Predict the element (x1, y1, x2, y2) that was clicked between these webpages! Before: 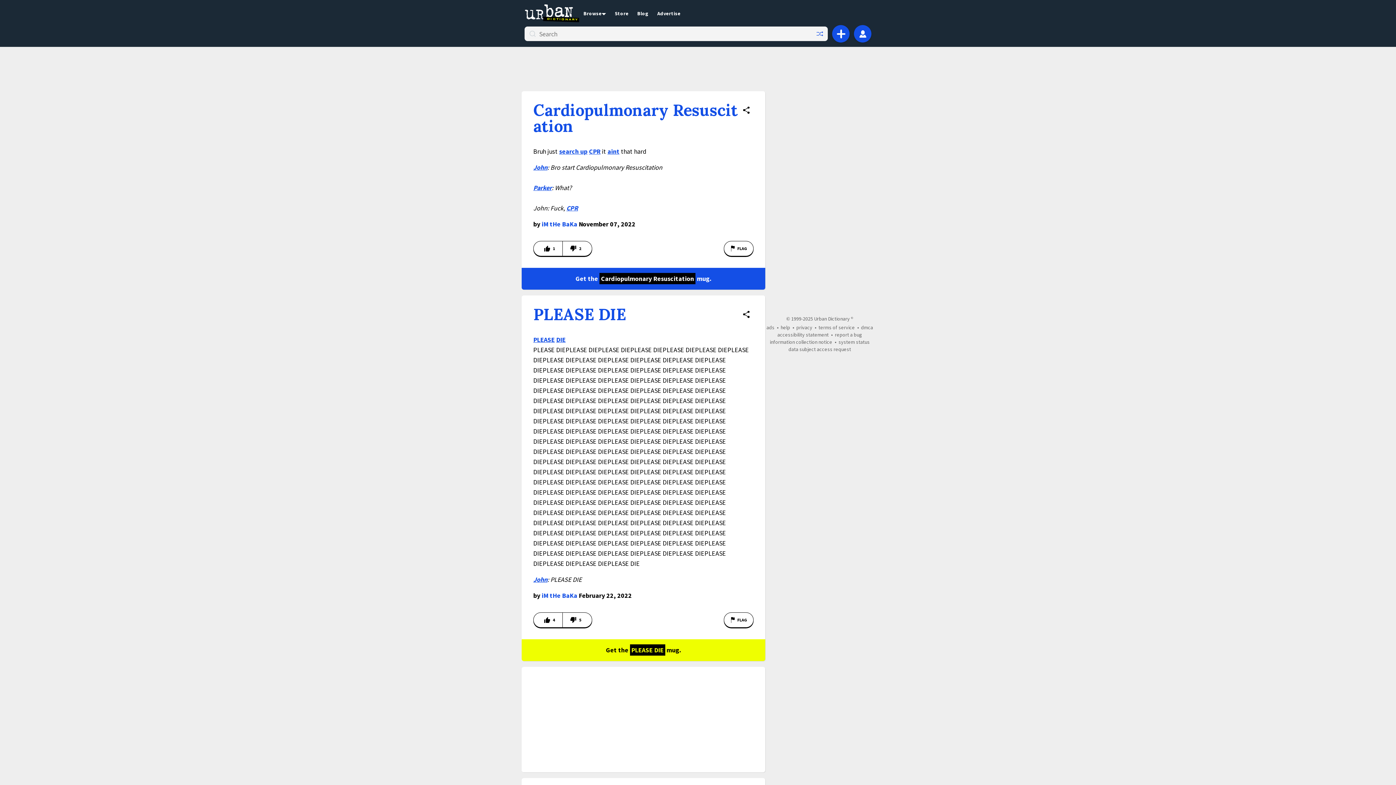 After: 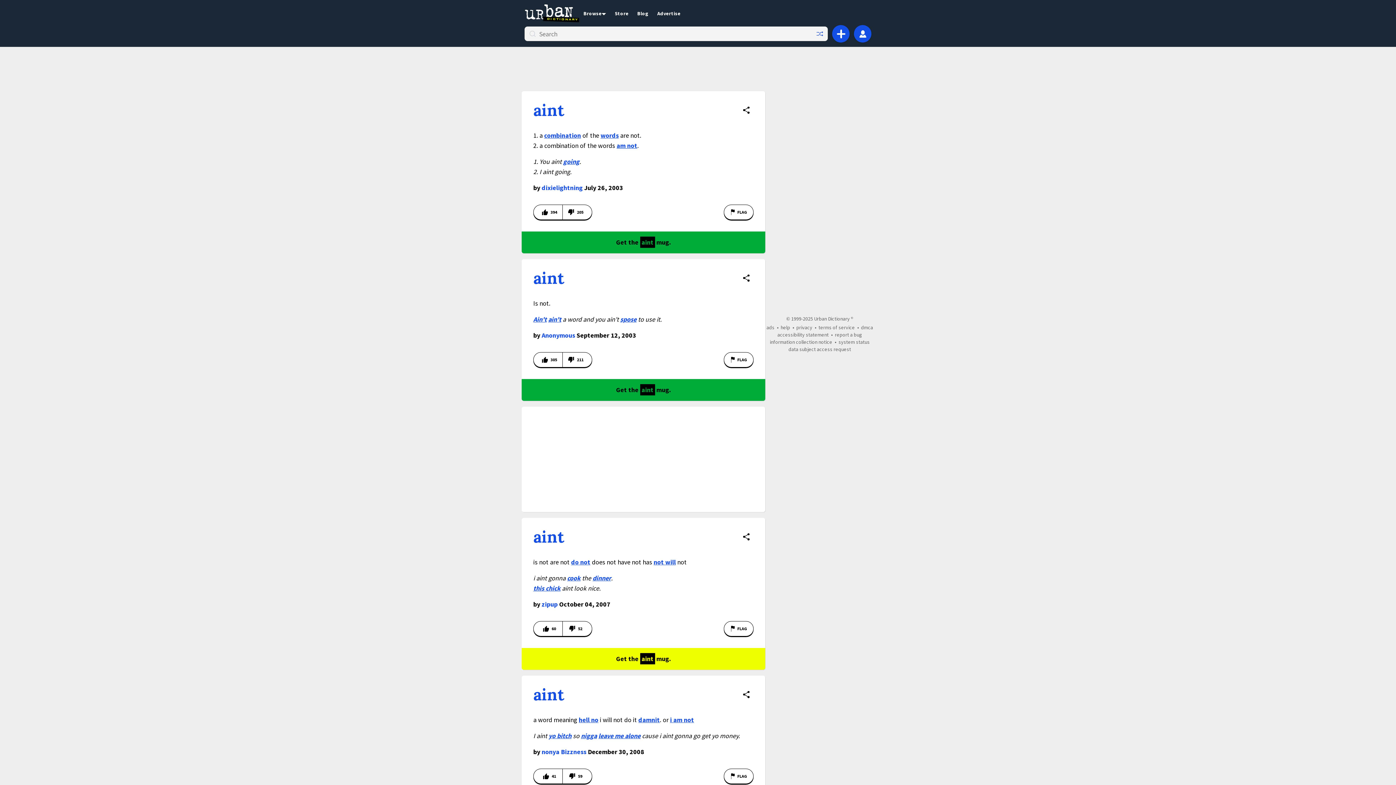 Action: label: aint bbox: (607, 147, 619, 155)